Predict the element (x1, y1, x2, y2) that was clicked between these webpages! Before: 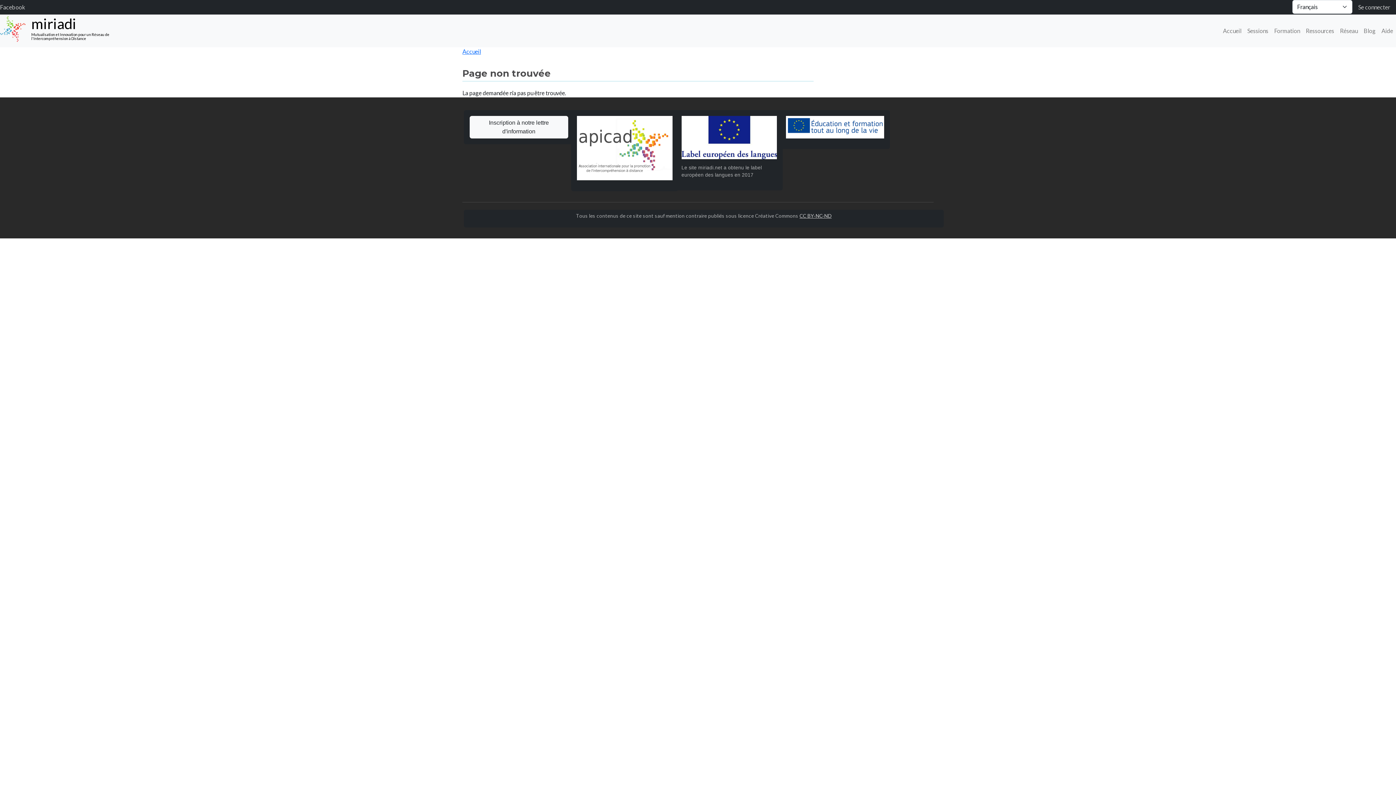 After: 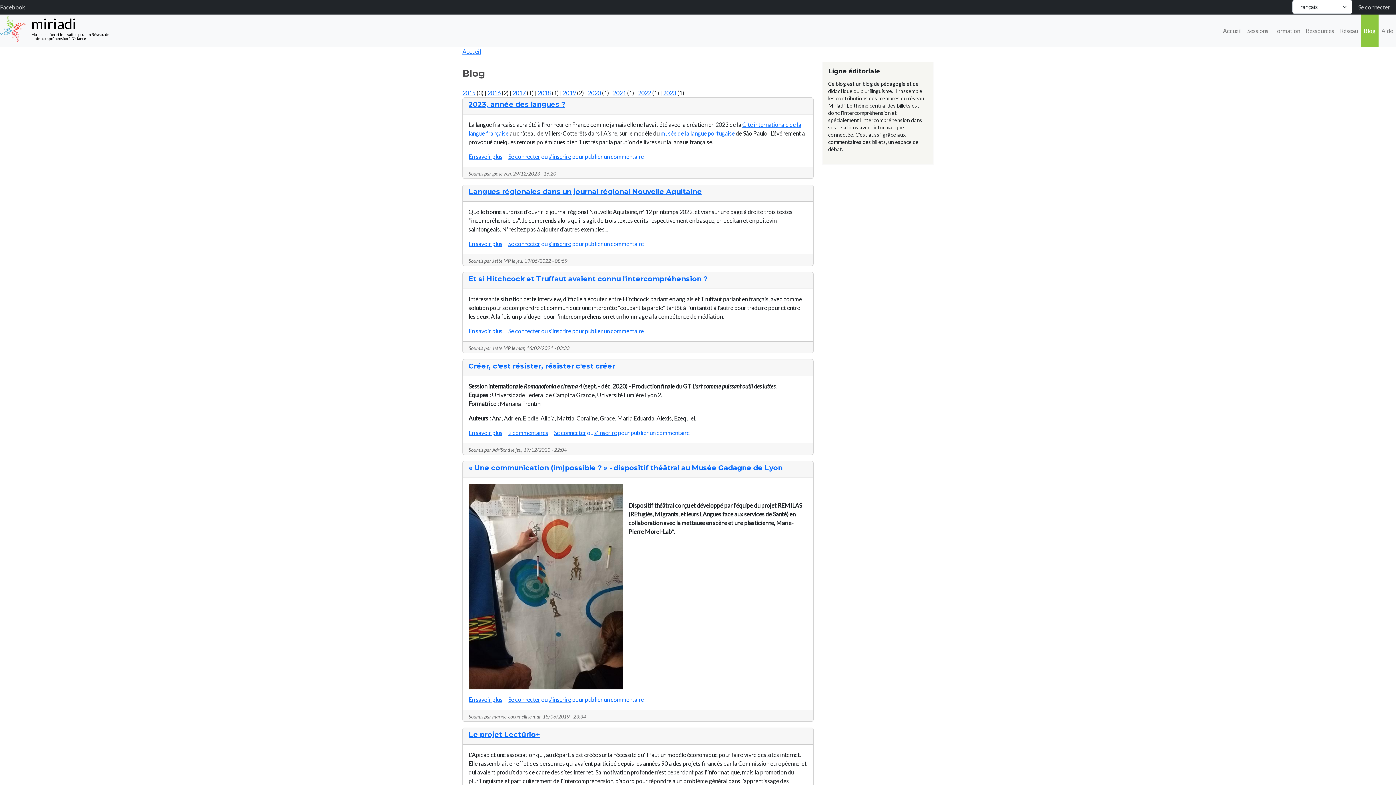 Action: label: Blog bbox: (1361, 14, 1378, 47)